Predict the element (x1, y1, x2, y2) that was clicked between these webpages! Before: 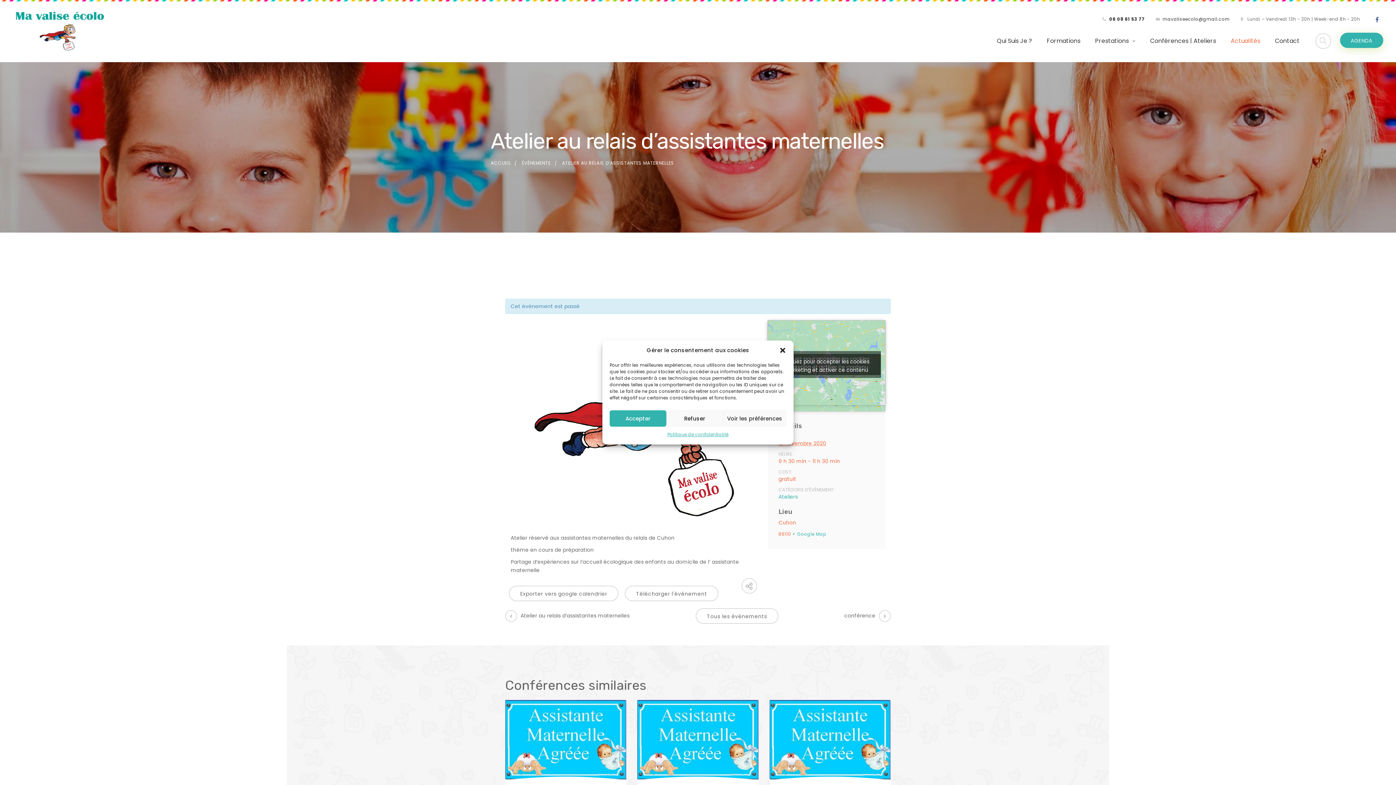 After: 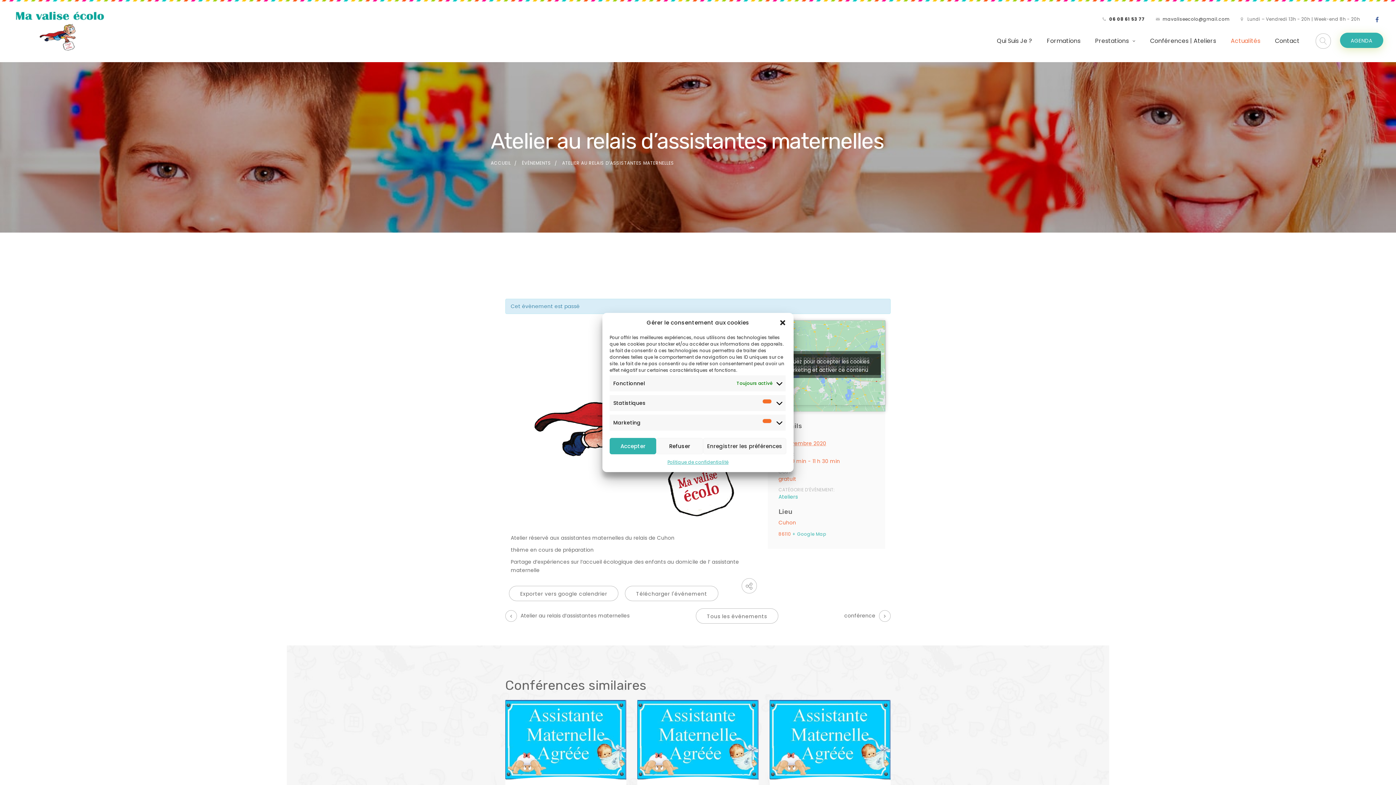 Action: label: Voir les préférences bbox: (723, 410, 786, 426)